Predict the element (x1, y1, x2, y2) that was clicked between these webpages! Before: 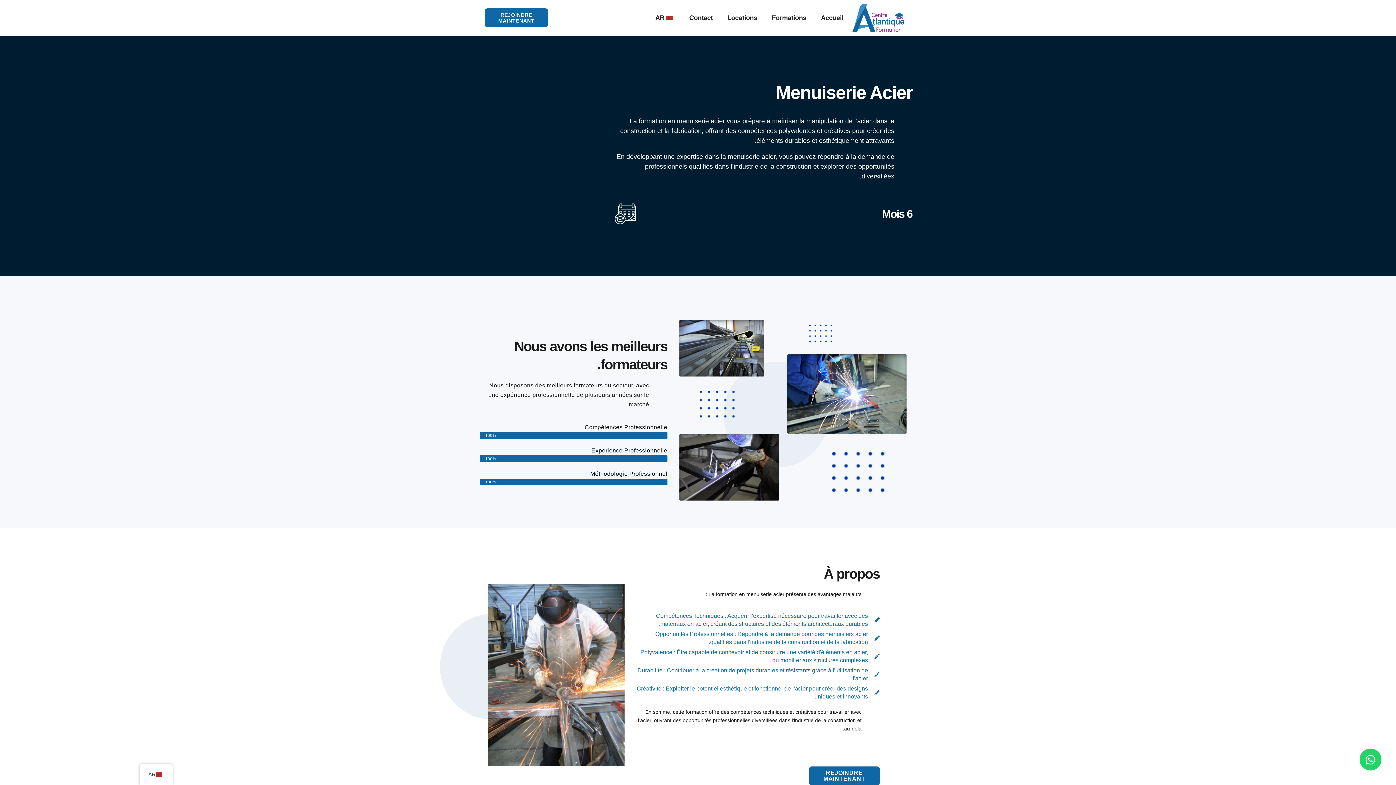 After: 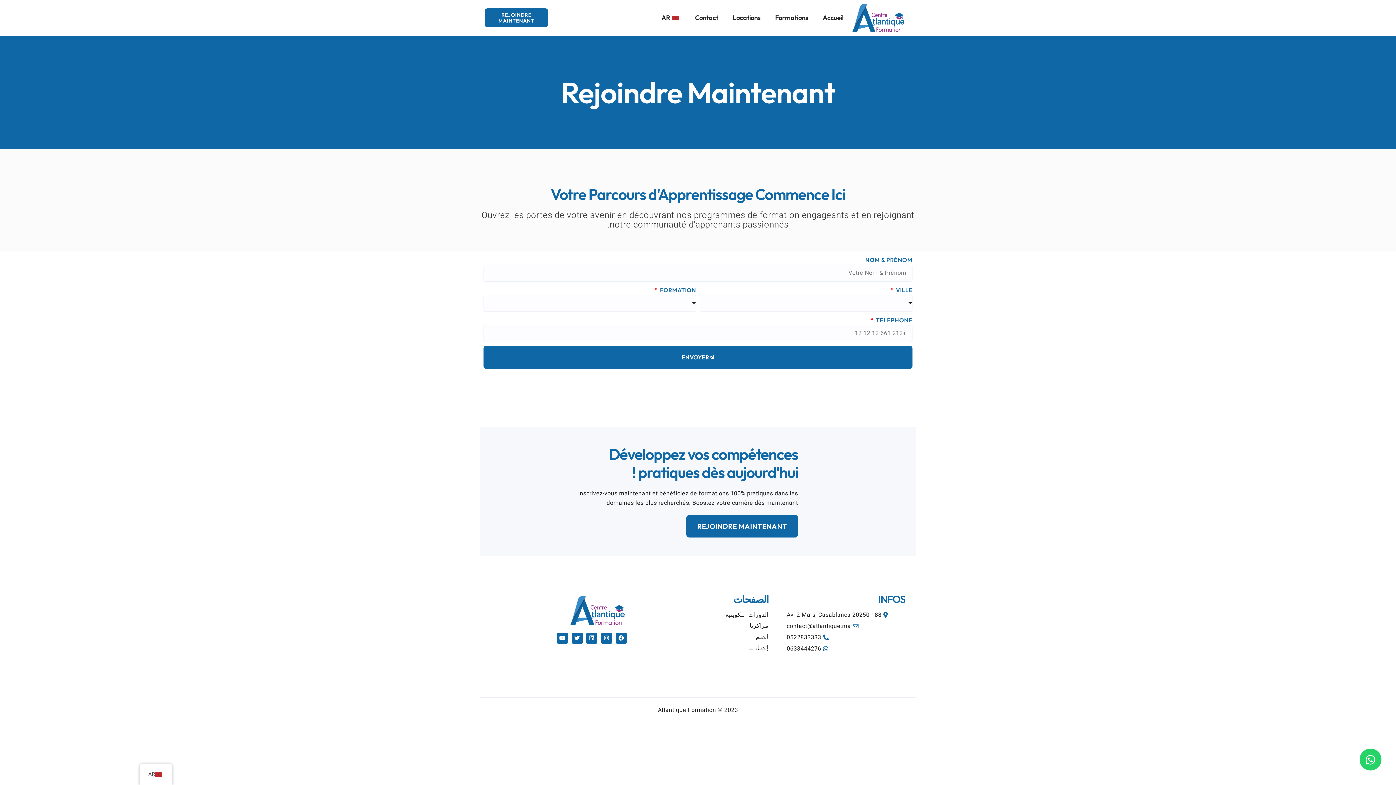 Action: label: REJOINDRE MAINTENANT bbox: (484, 8, 548, 27)